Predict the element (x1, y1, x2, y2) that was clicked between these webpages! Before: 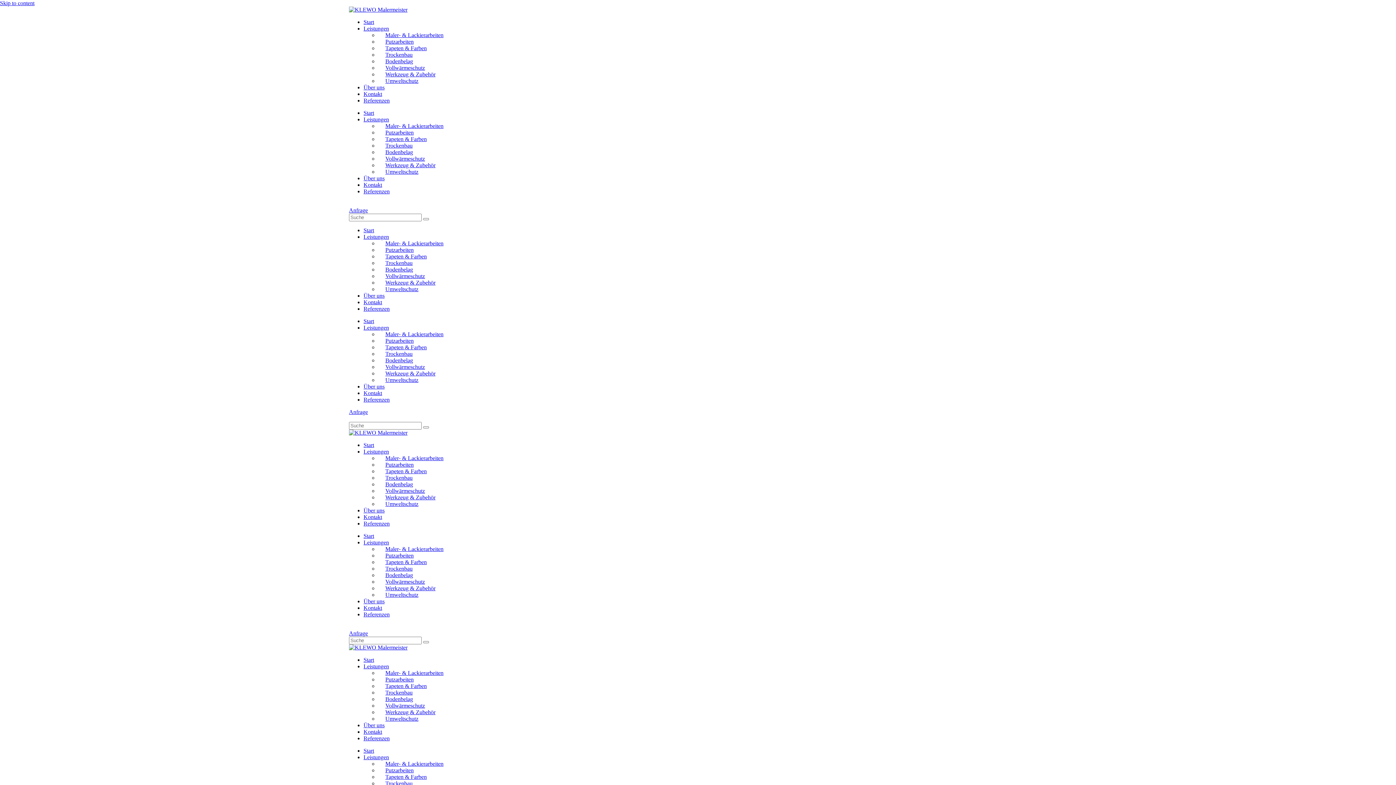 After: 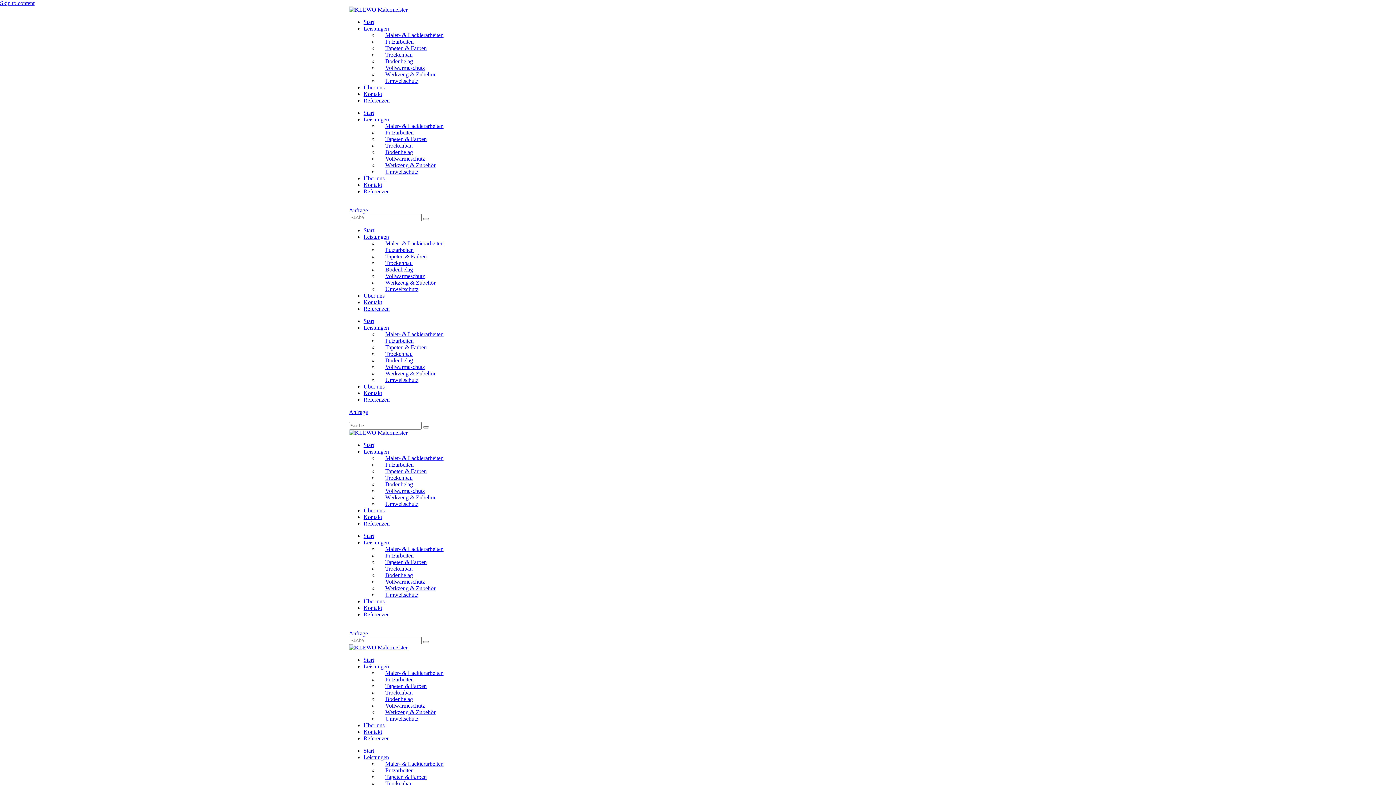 Action: label: Leistungen bbox: (363, 233, 389, 240)